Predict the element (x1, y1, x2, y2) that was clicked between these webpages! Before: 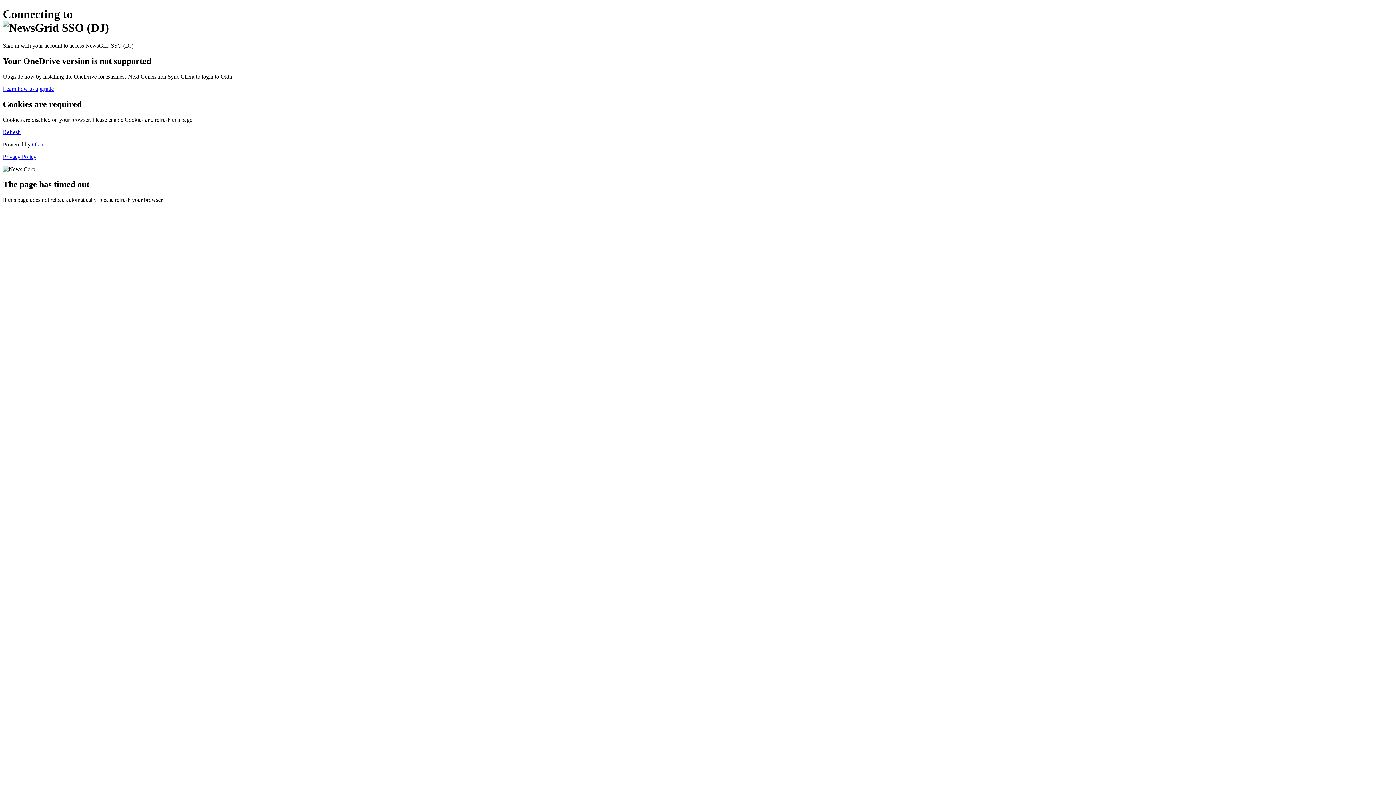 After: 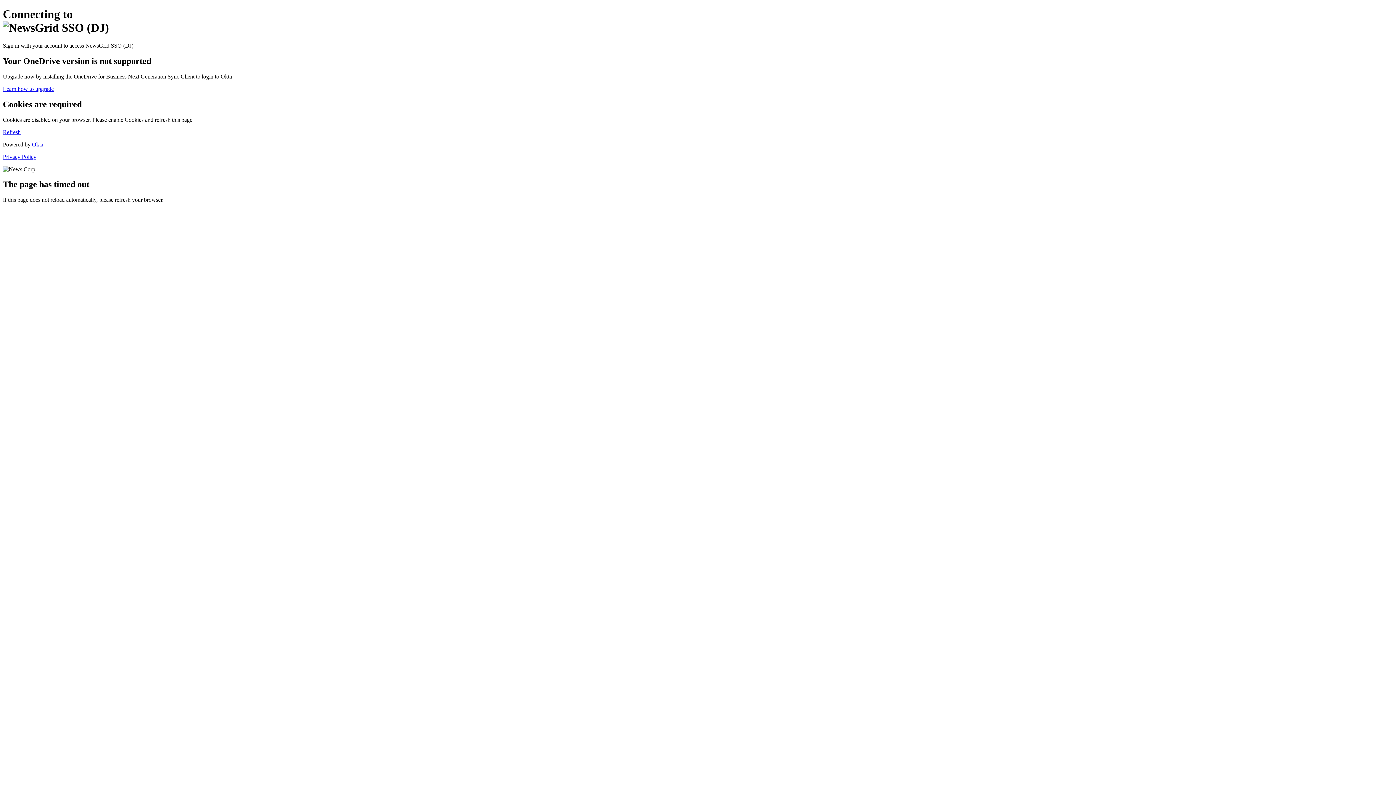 Action: bbox: (2, 153, 36, 159) label: Privacy Policy